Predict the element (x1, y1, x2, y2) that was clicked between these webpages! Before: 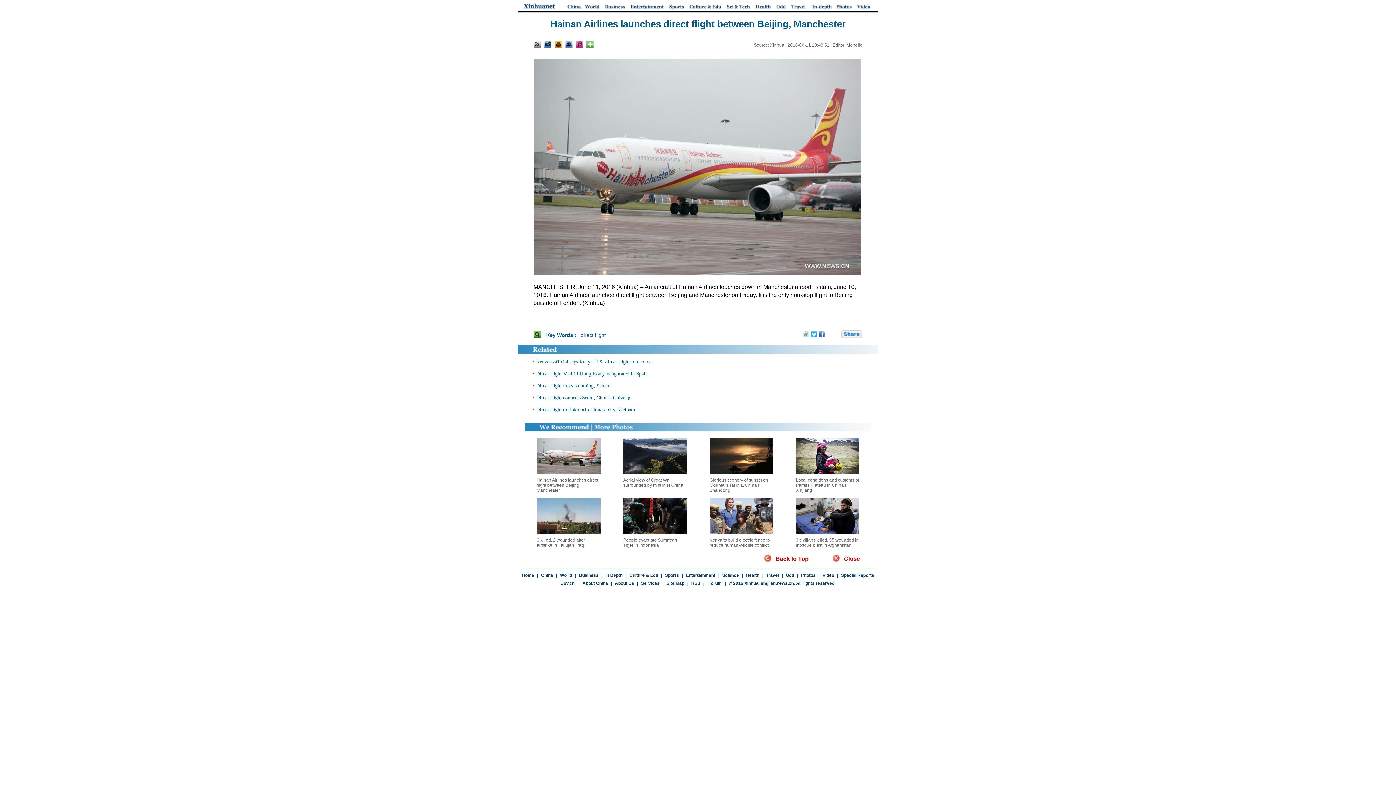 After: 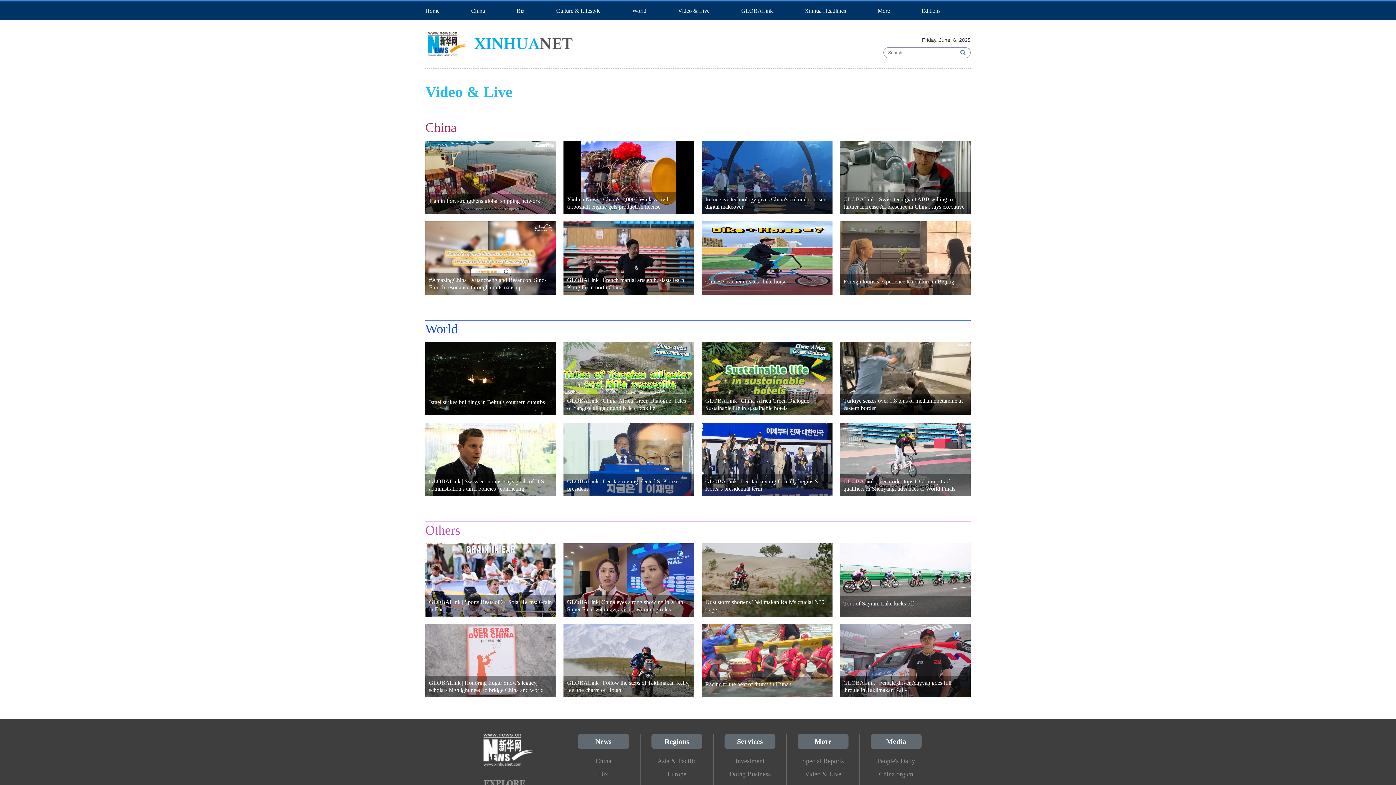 Action: bbox: (822, 573, 834, 578) label: Video